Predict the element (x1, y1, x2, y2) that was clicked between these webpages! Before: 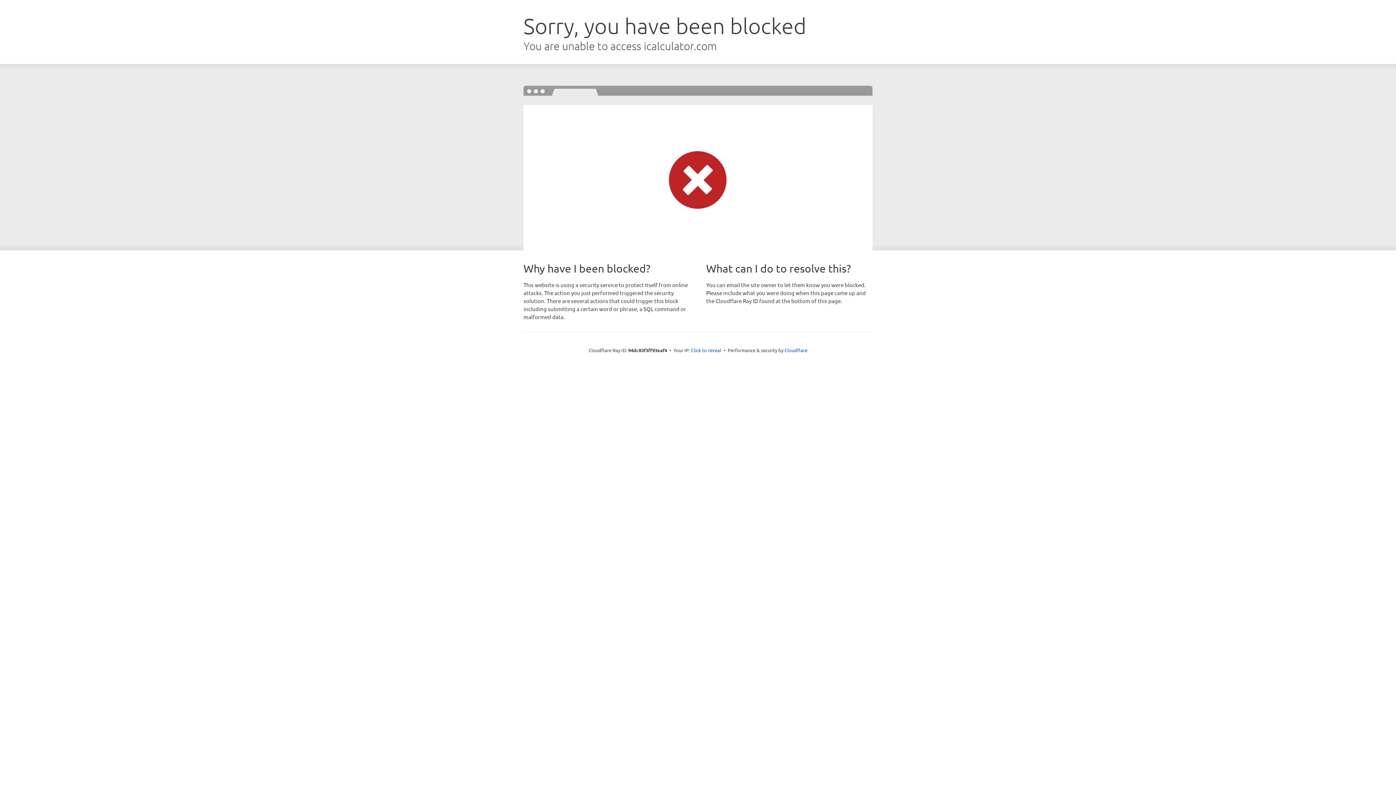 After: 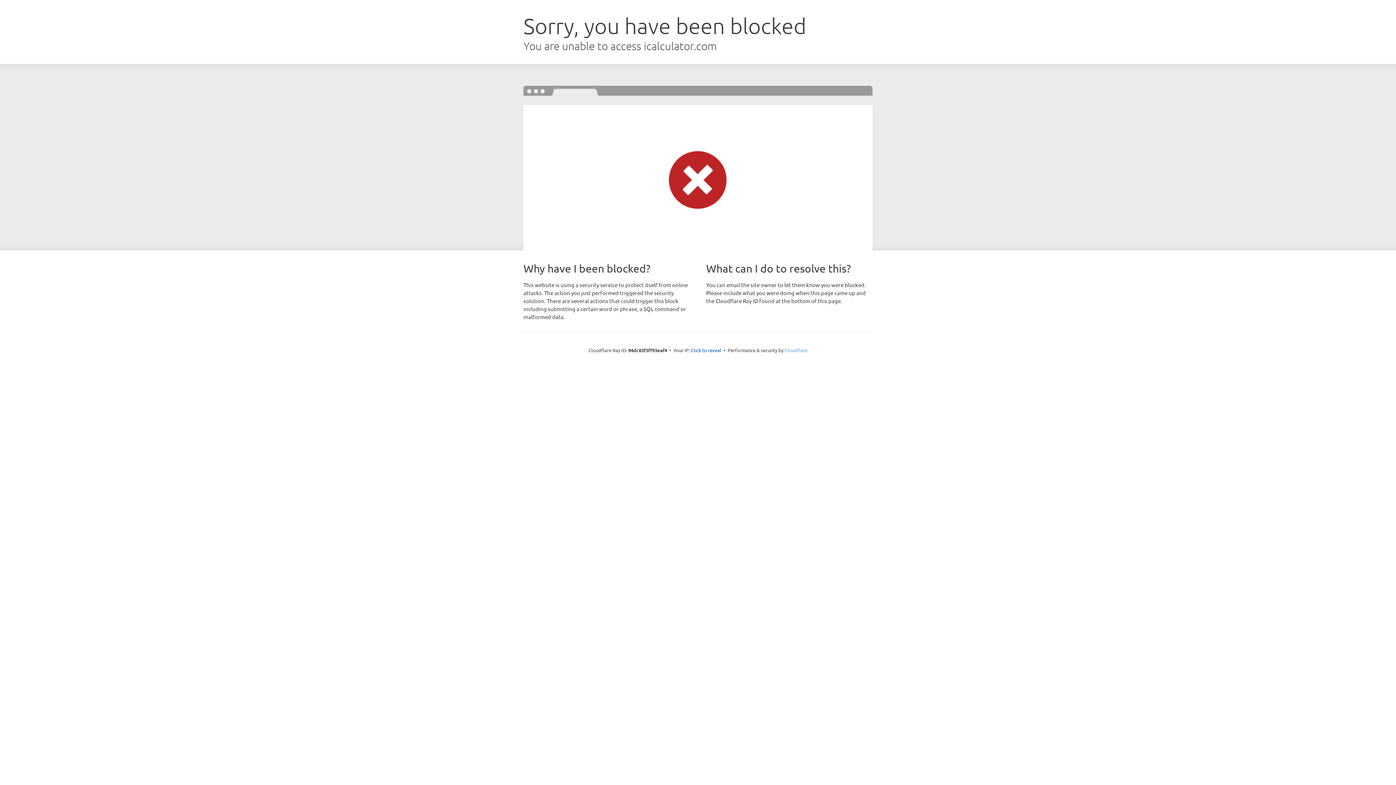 Action: bbox: (784, 347, 807, 353) label: Cloudflare